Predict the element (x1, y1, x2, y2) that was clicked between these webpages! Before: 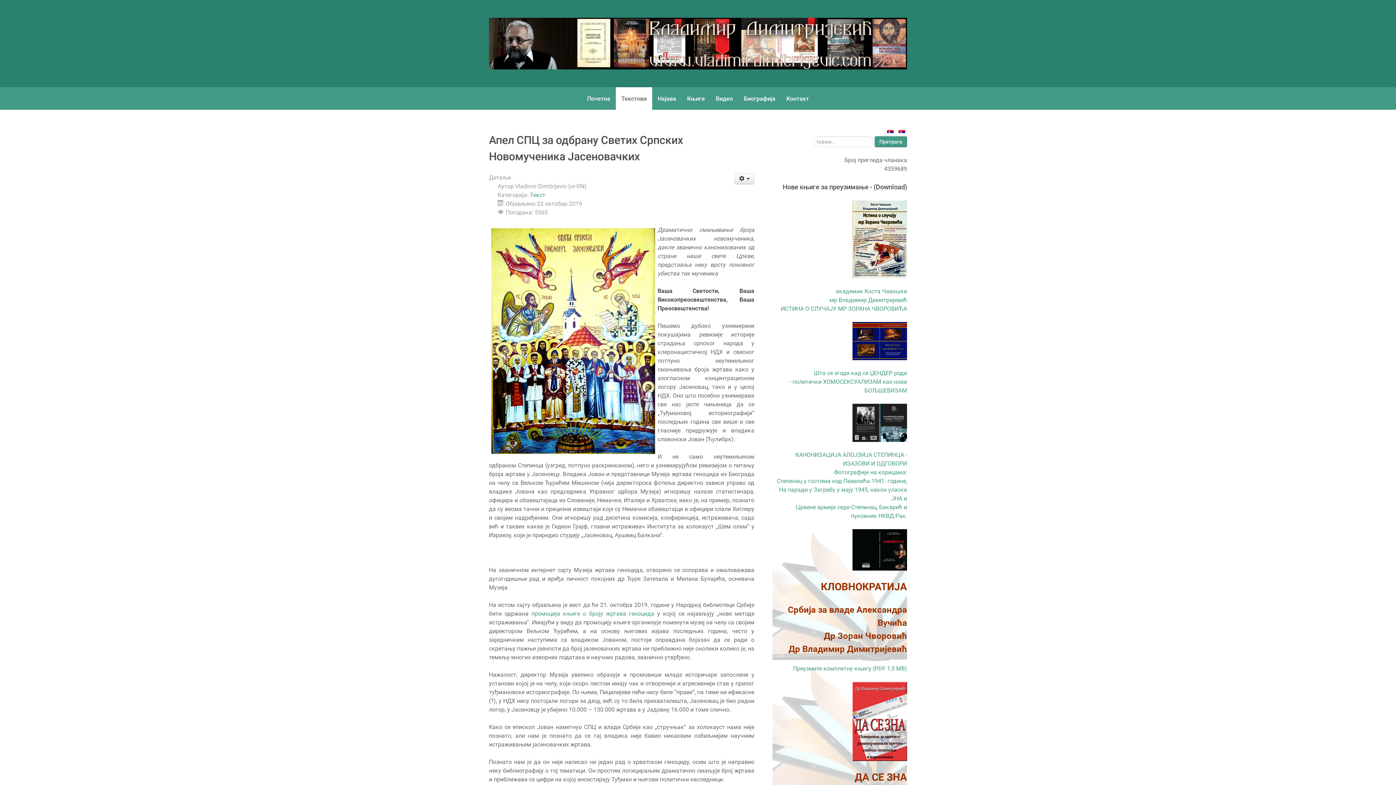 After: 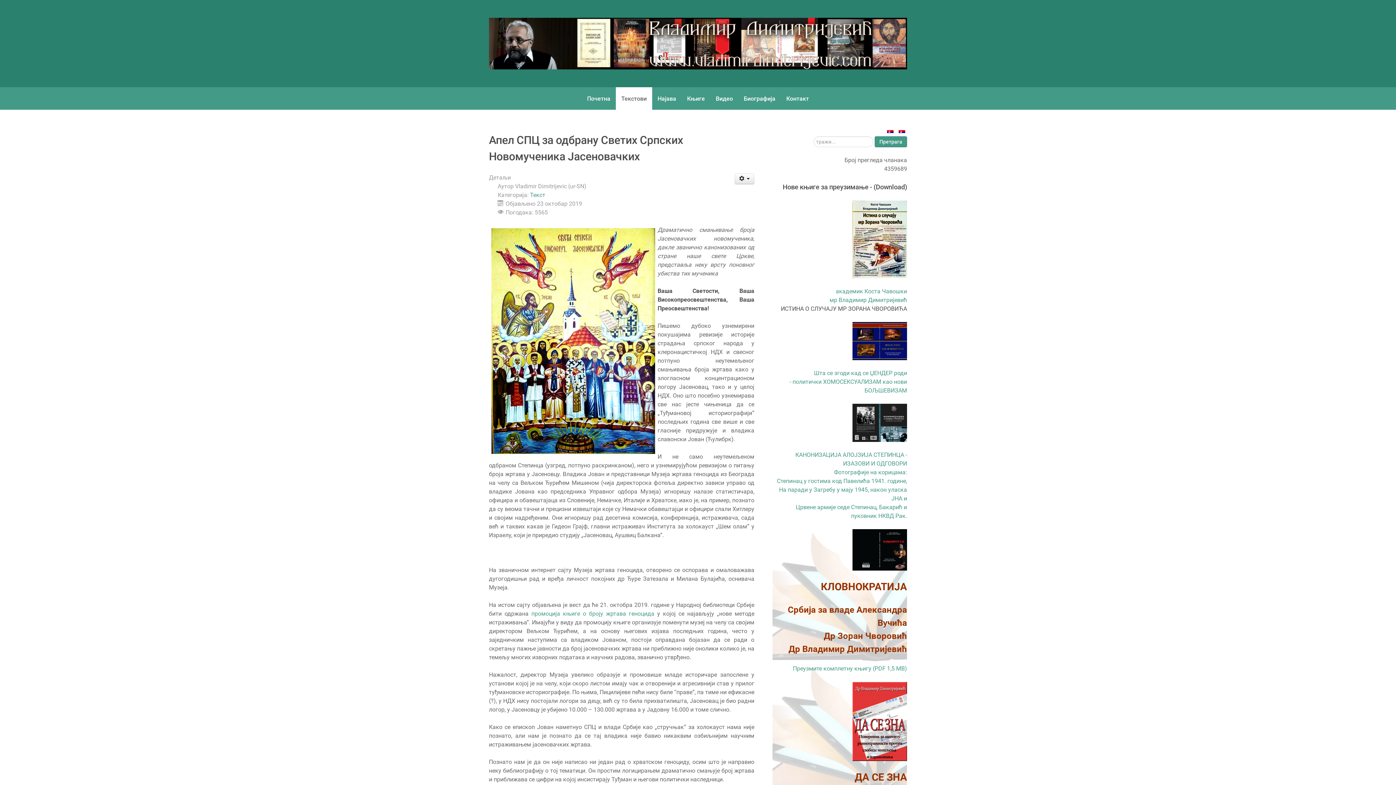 Action: label: ИСТИНА О СЛУЧАЈУ МР ЗОРАНА ЧВОРОВИЋА bbox: (781, 305, 907, 312)